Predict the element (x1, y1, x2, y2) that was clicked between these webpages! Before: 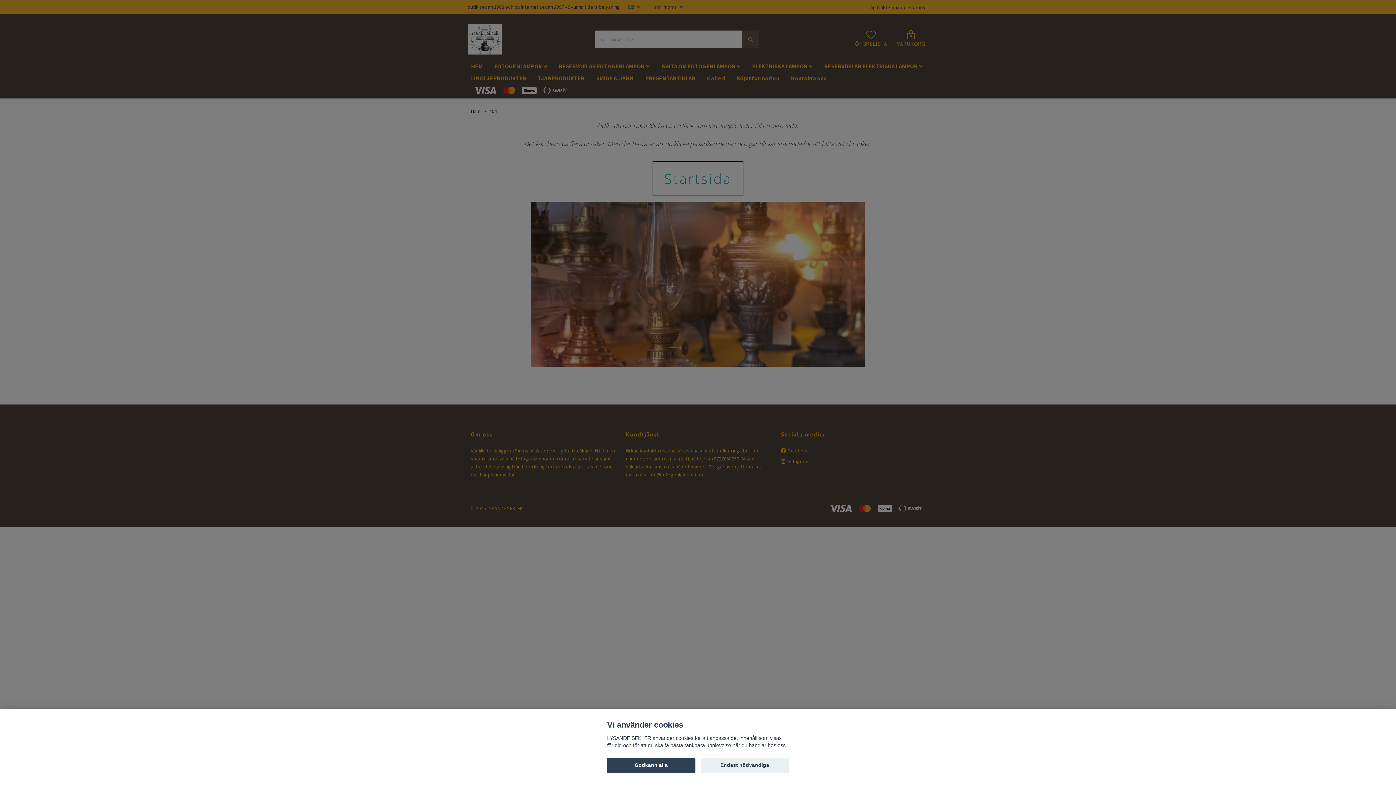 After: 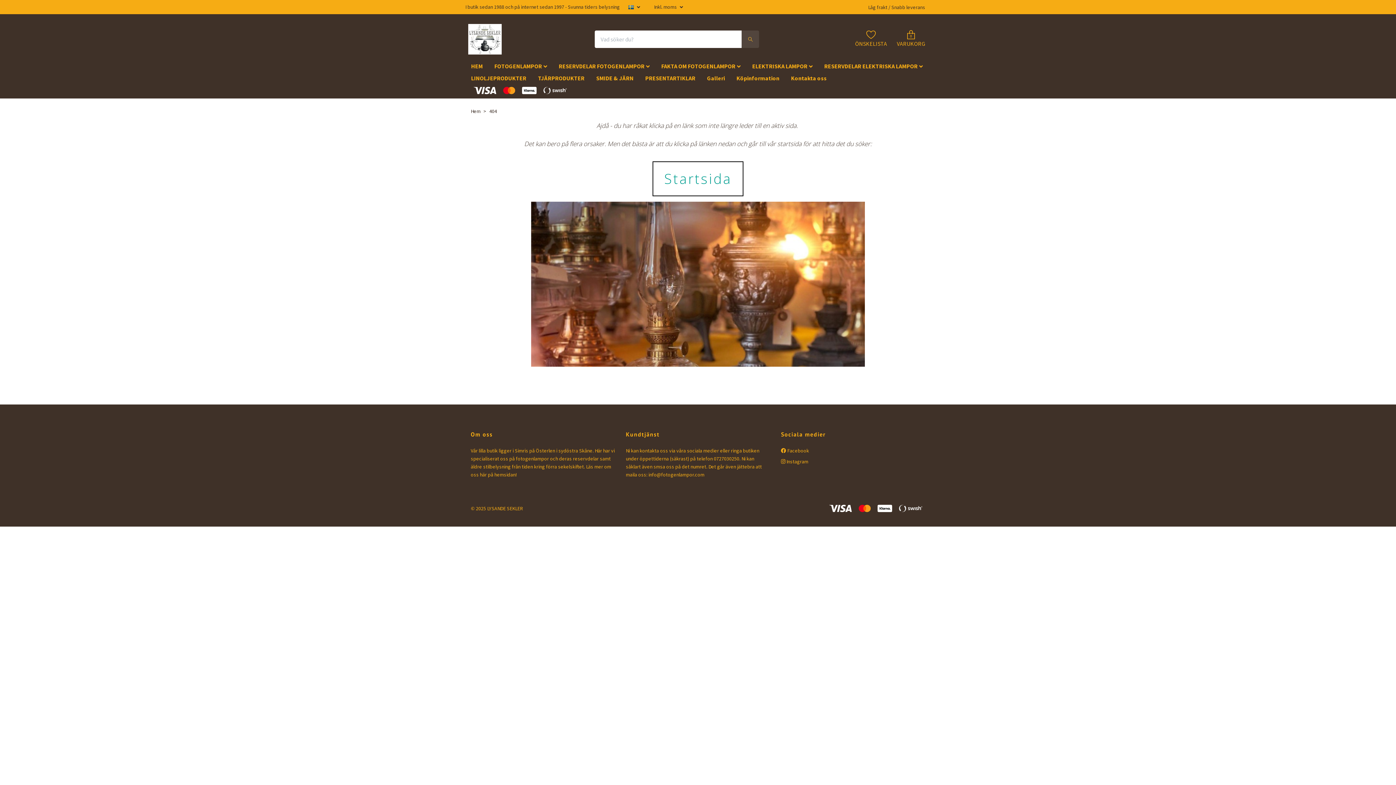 Action: bbox: (700, 758, 789, 773) label: Endast nödvändiga